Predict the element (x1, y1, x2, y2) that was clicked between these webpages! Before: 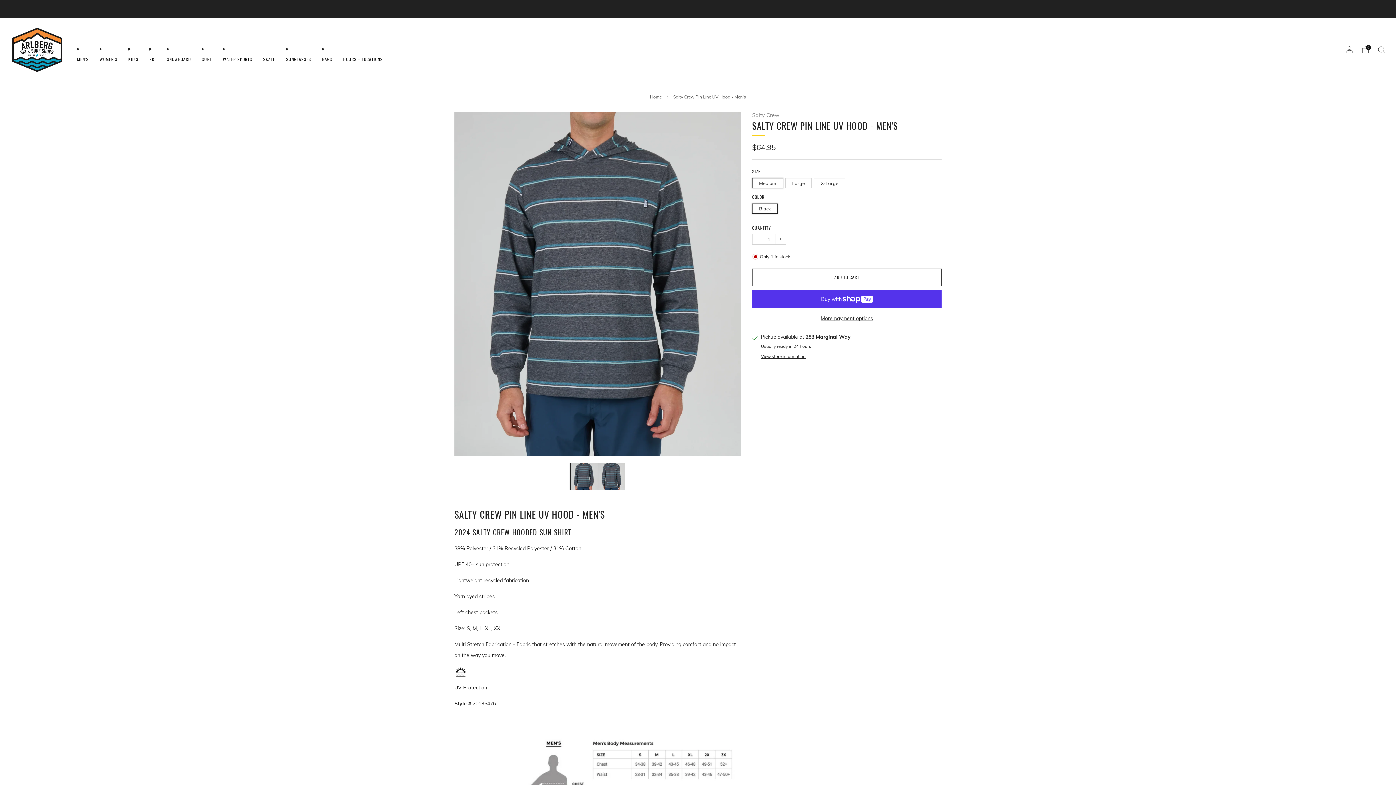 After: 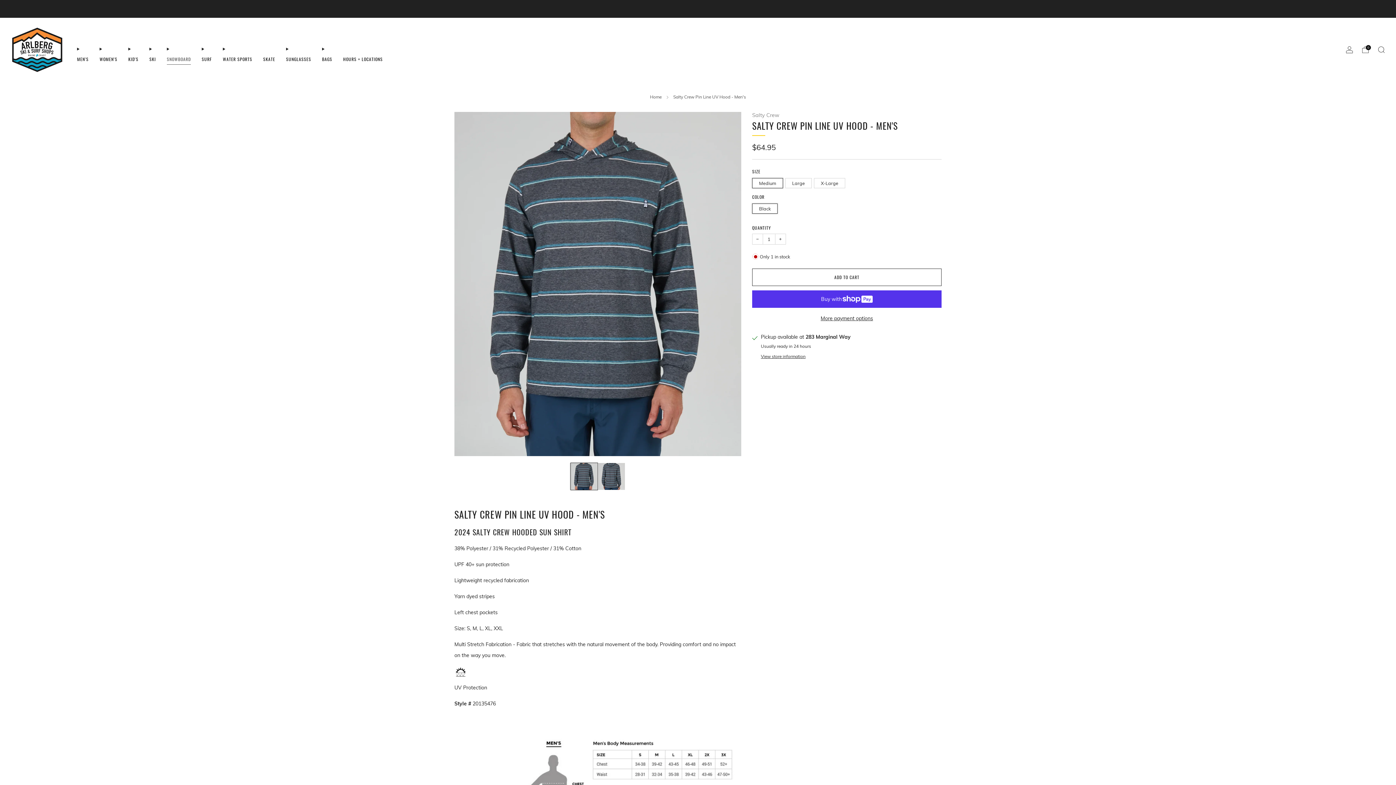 Action: bbox: (166, 53, 190, 64) label: SNOWBOARD